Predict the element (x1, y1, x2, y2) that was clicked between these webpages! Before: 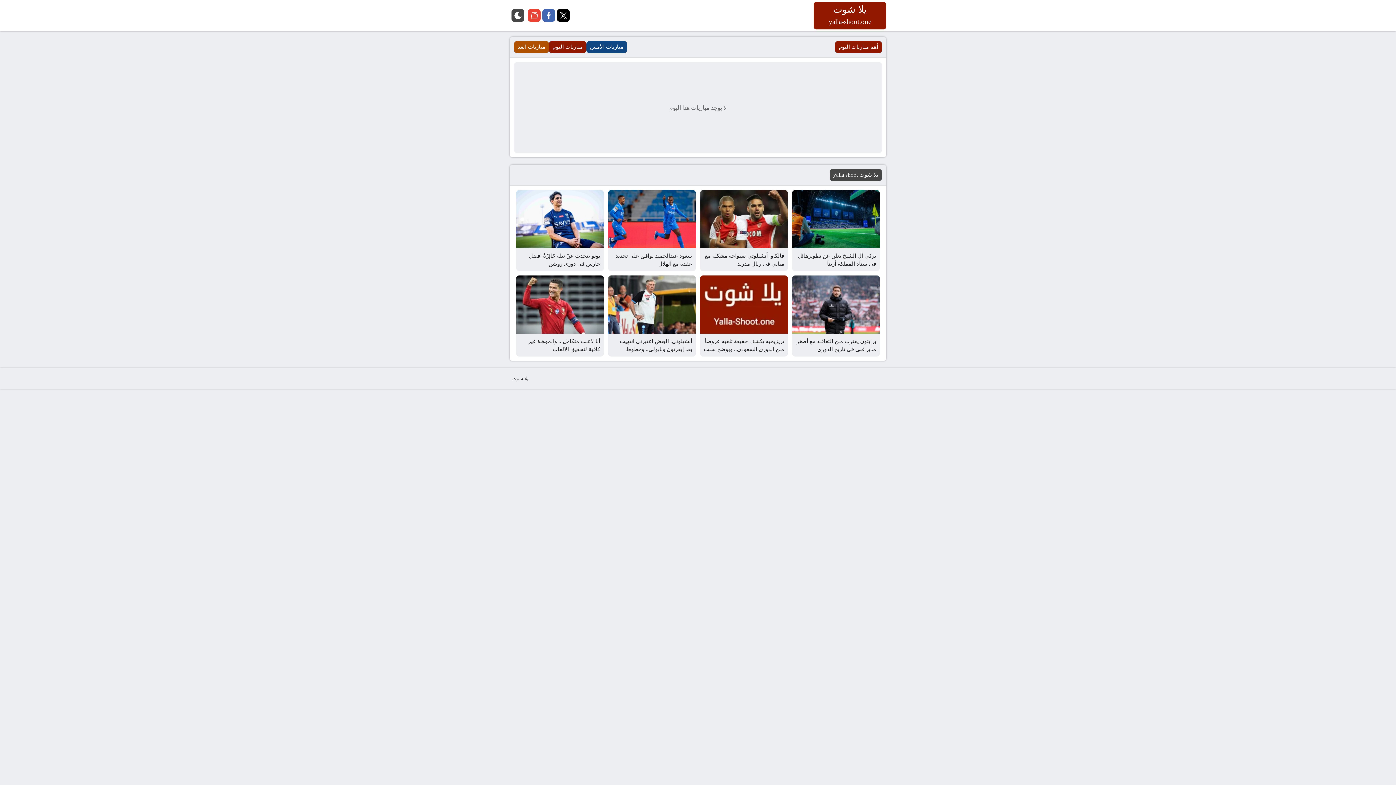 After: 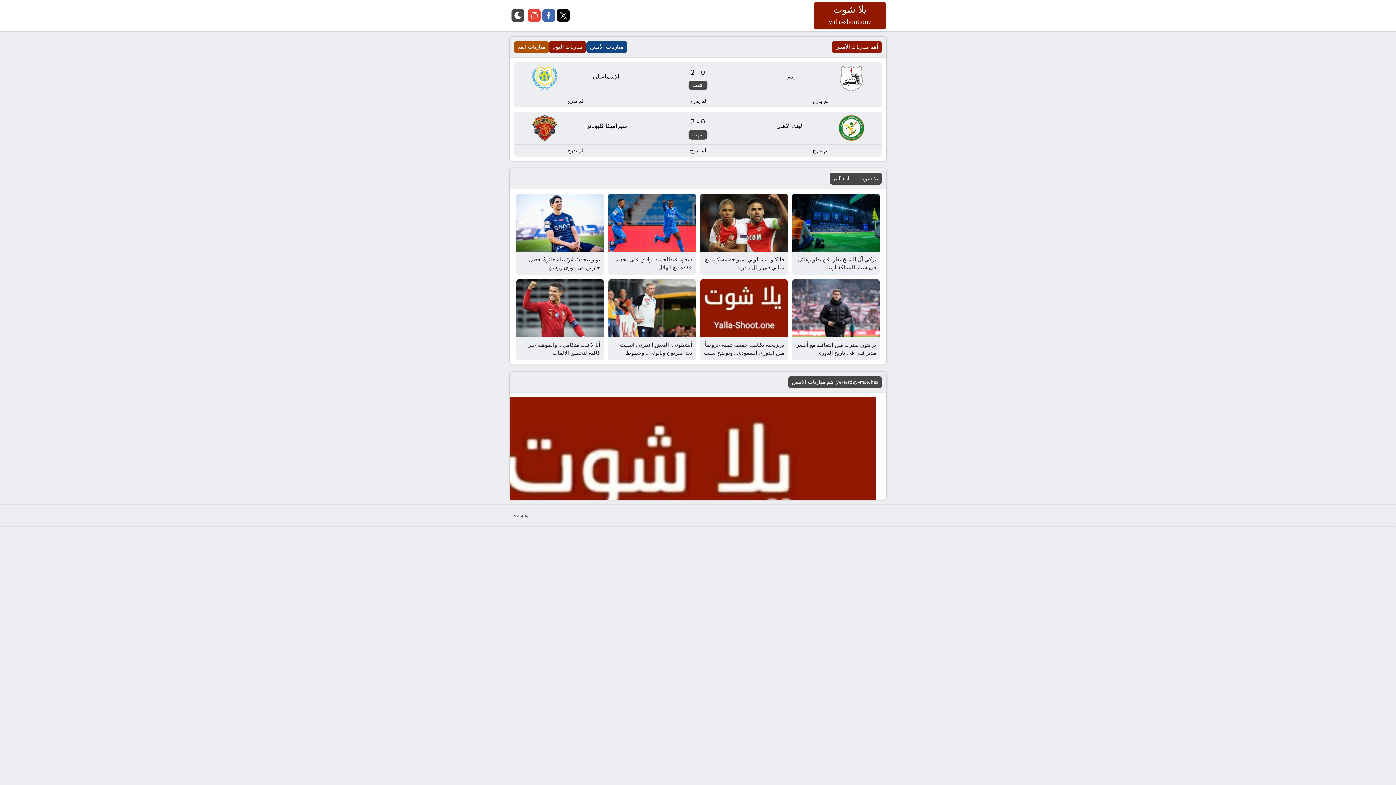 Action: bbox: (586, 41, 627, 53) label: مباريات الأمس